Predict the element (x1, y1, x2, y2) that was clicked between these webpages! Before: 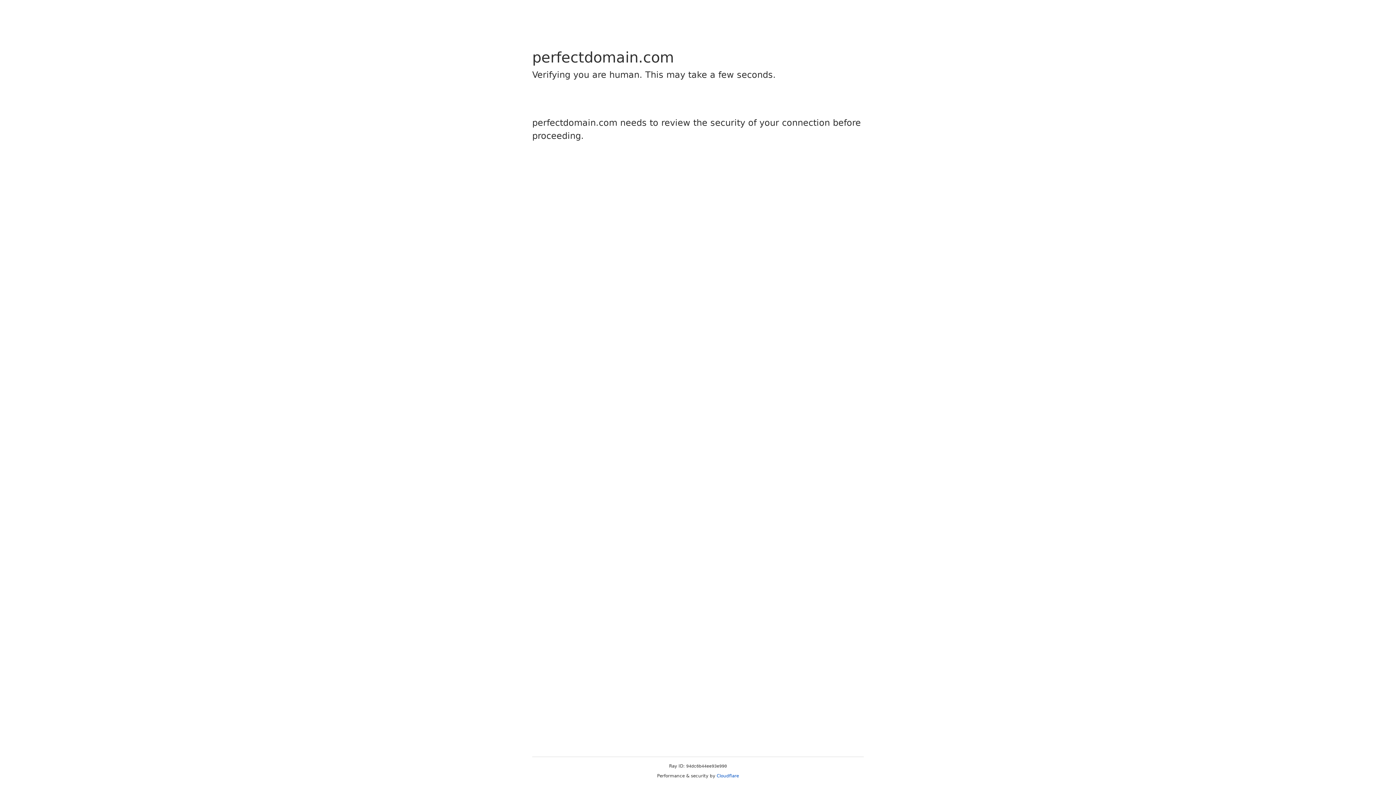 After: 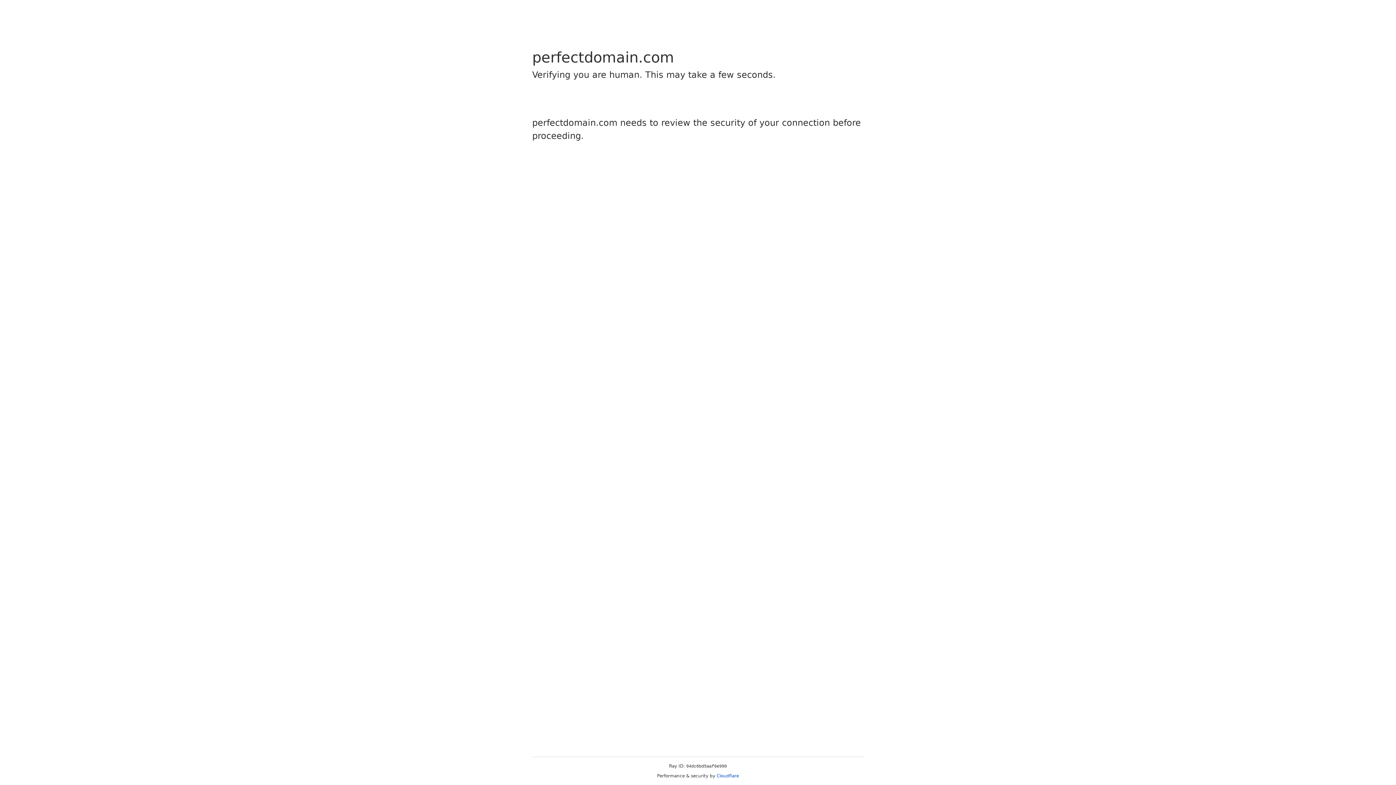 Action: bbox: (716, 773, 739, 778) label: Cloudflare